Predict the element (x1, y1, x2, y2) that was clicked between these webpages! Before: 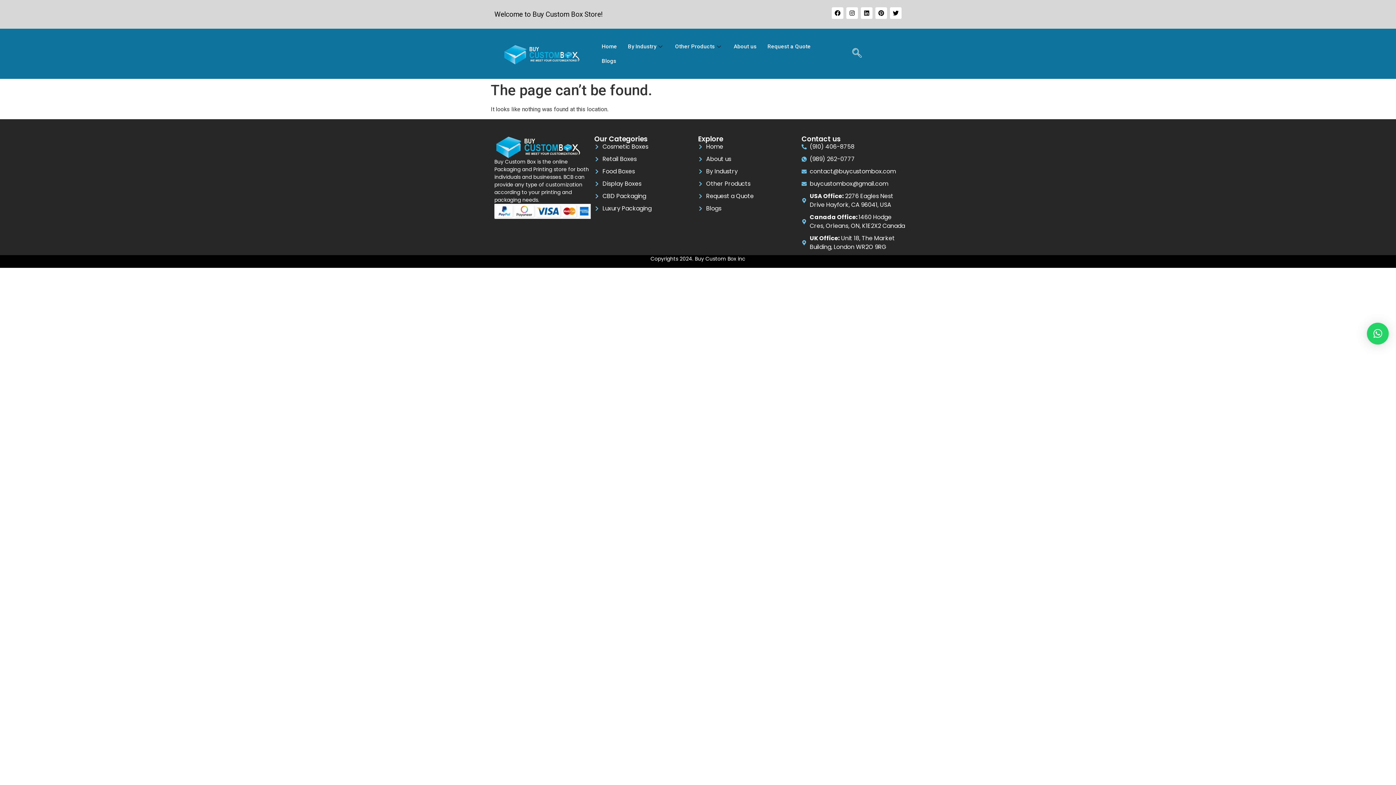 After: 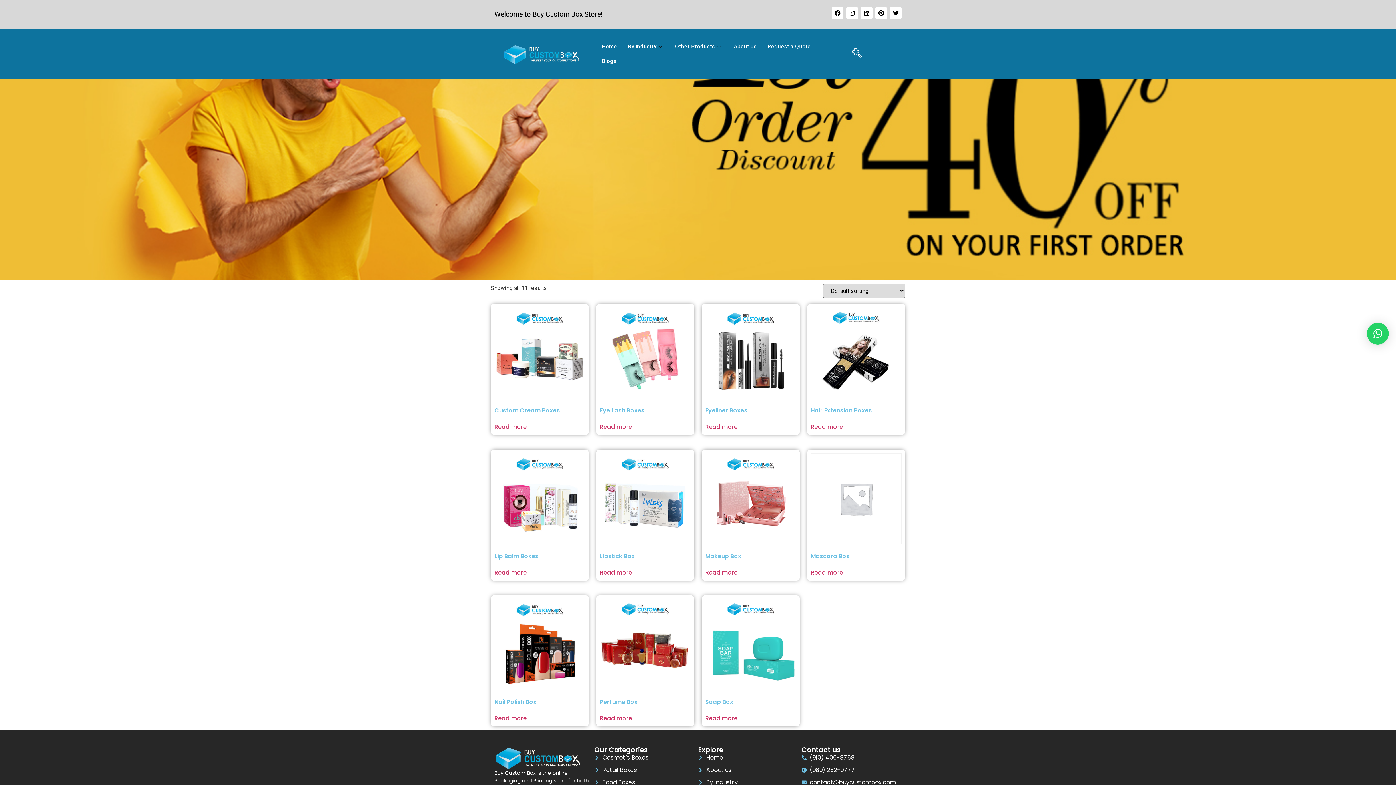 Action: label: Cosmetic Boxes bbox: (594, 142, 698, 151)